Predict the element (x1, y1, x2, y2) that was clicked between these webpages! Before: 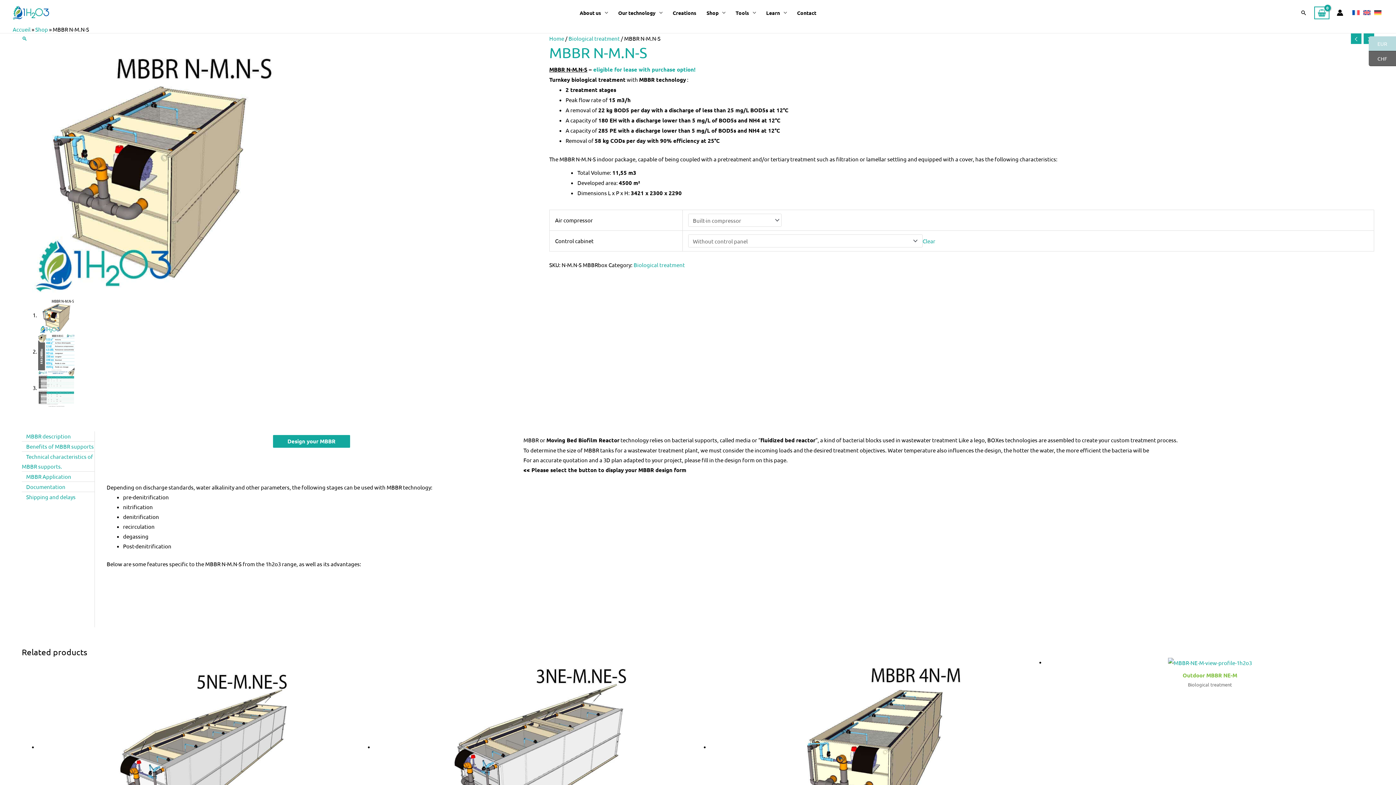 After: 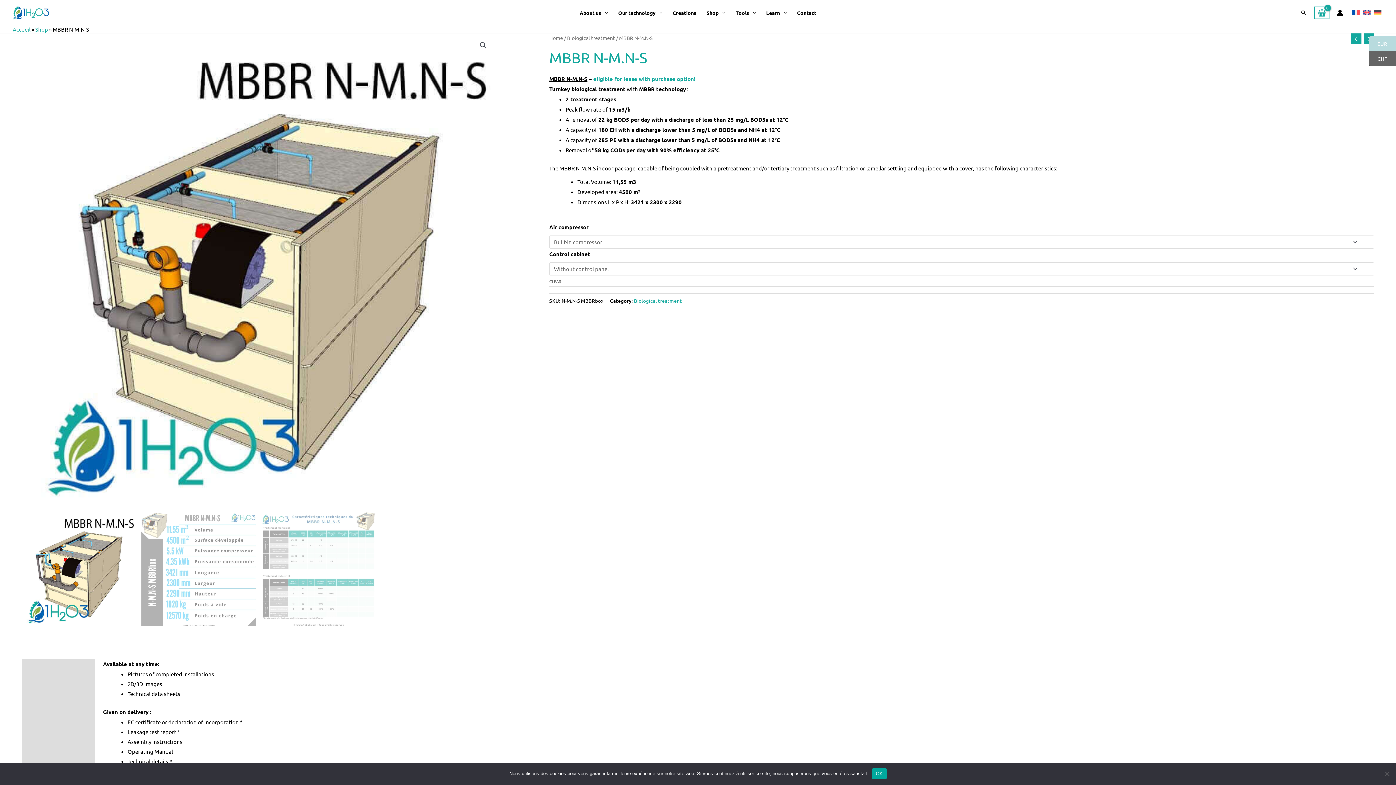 Action: label: Documentation bbox: (21, 480, 65, 493)